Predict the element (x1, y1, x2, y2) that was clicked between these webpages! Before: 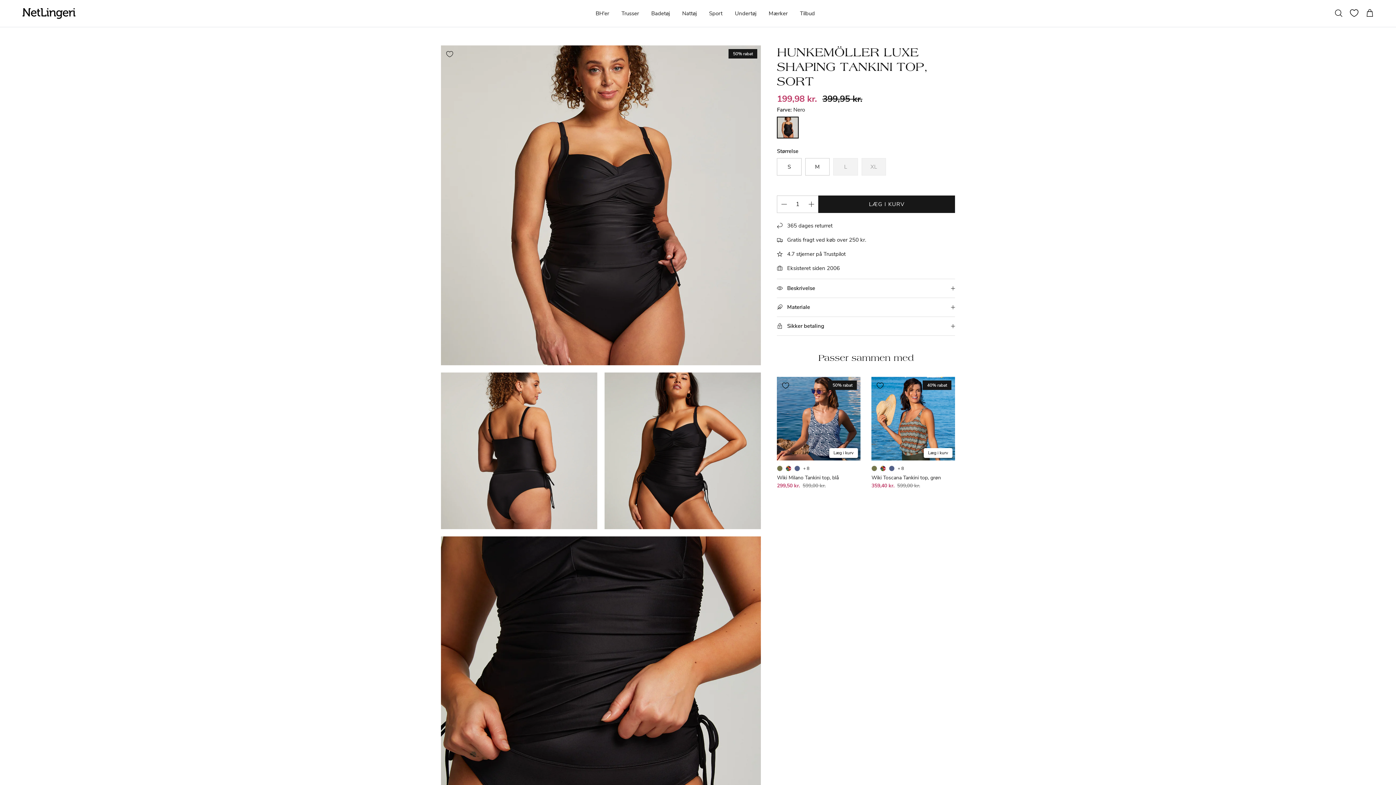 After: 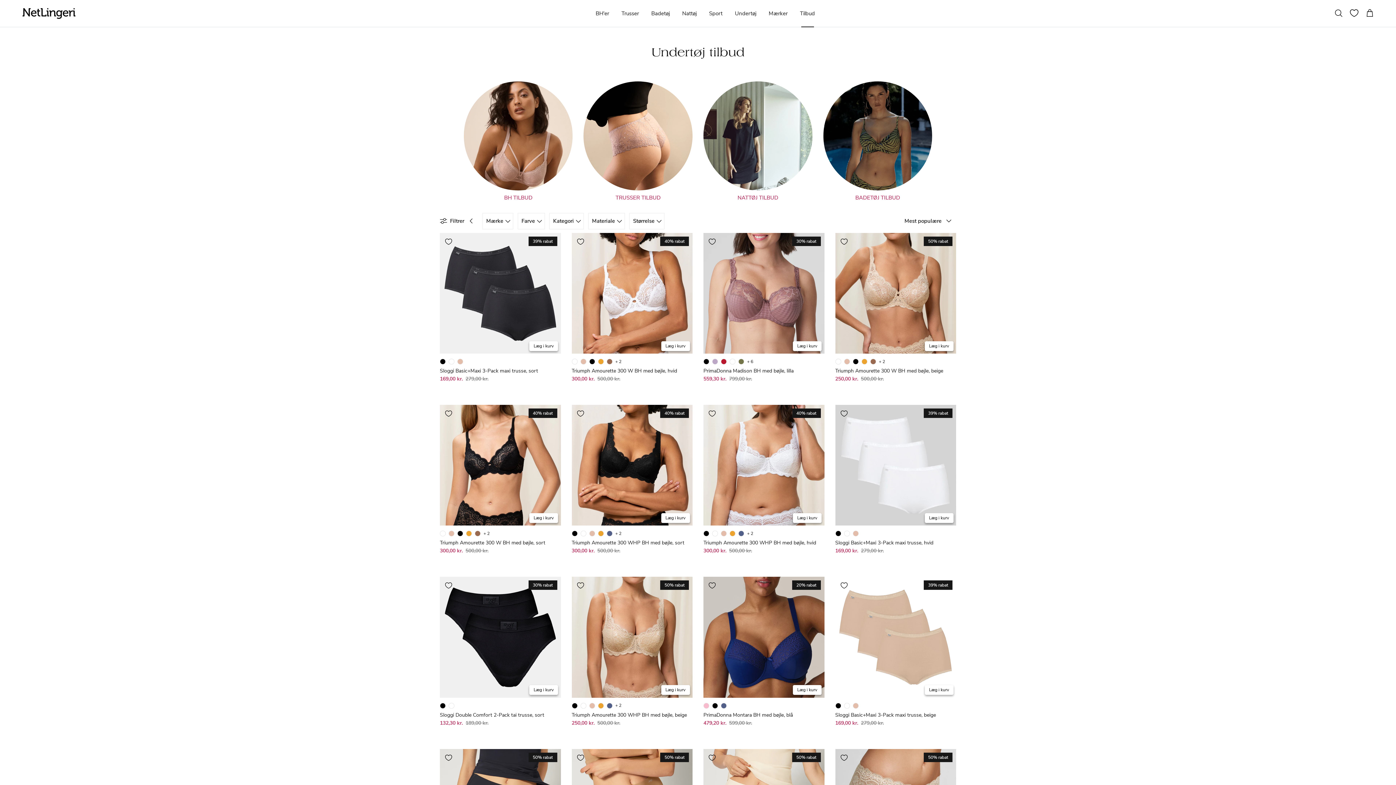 Action: label: Tilbud bbox: (794, 1, 820, 25)